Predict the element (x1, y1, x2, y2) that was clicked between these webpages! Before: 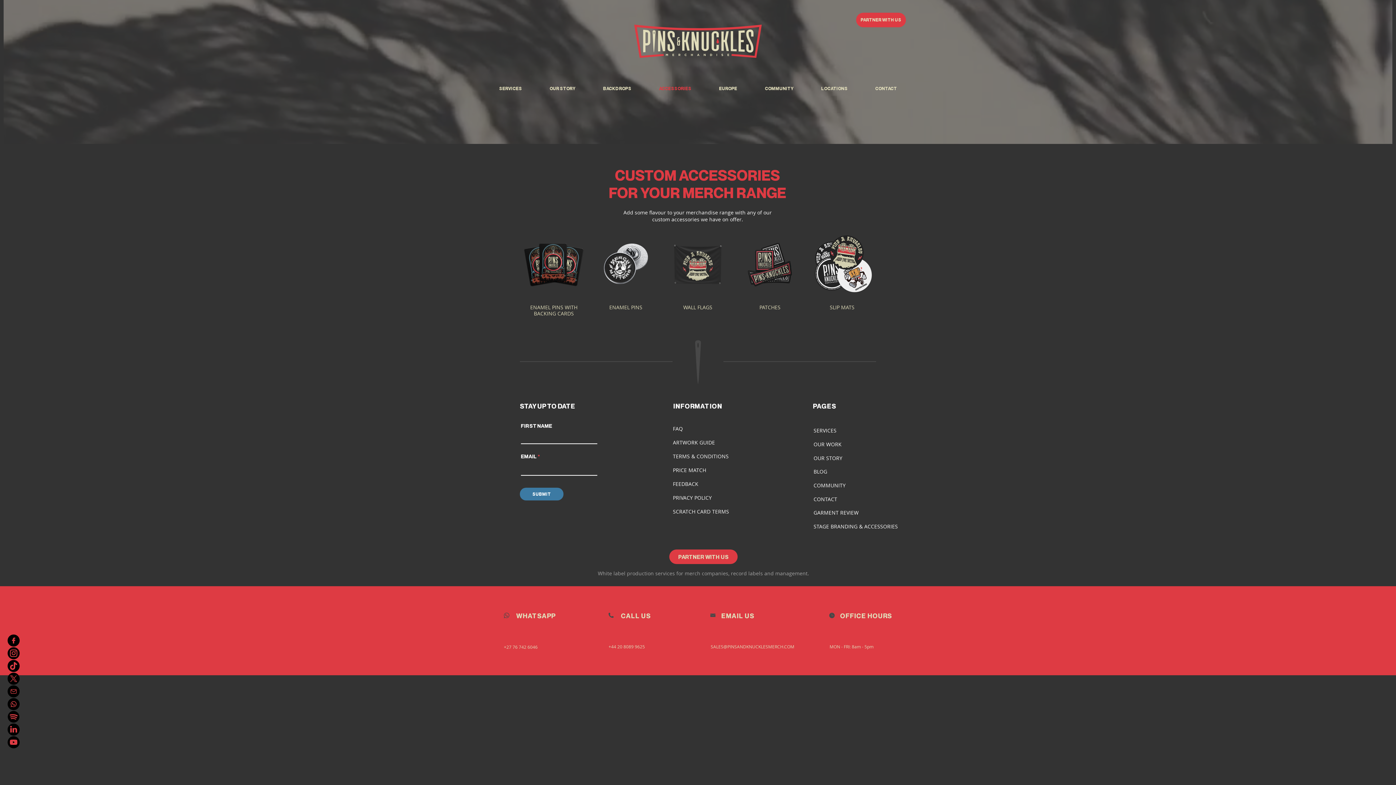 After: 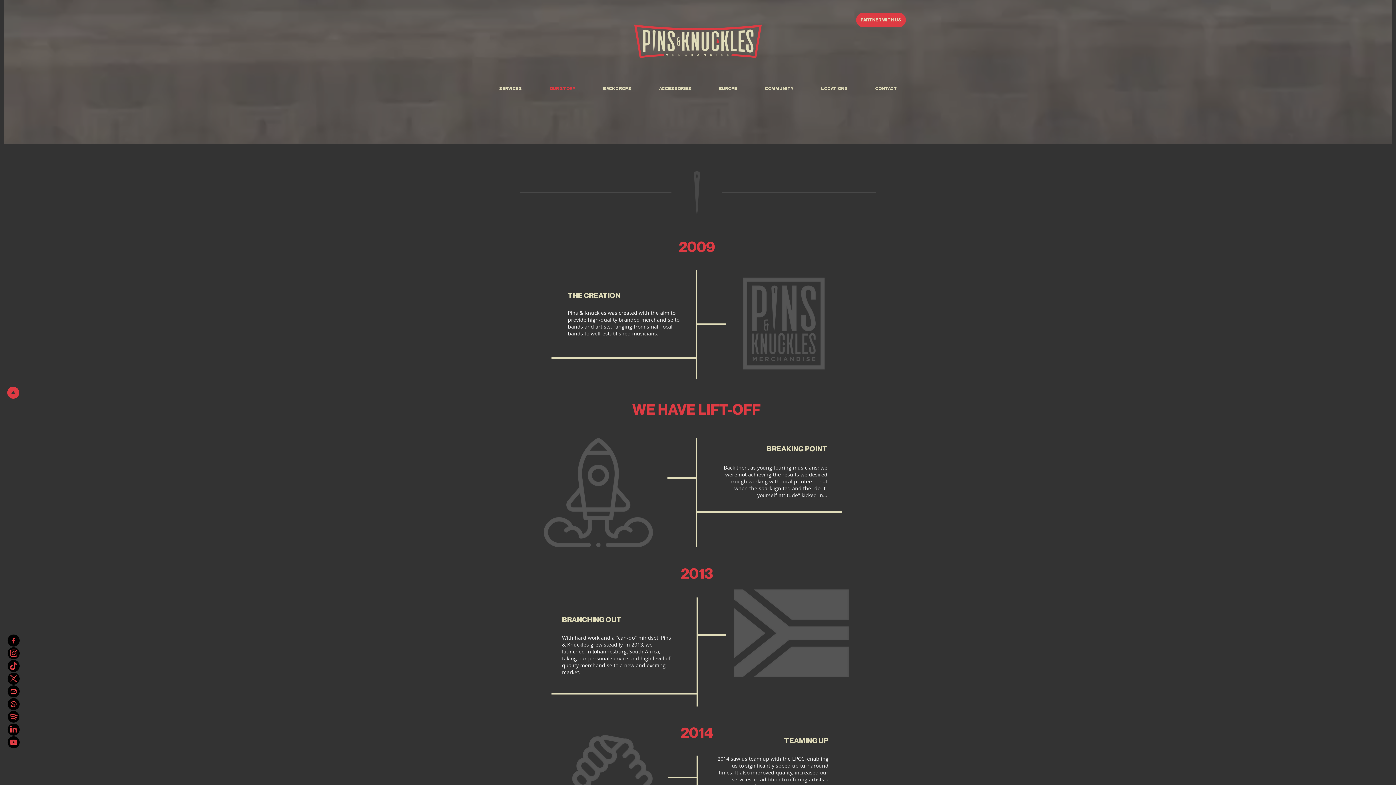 Action: label: OUR STORY bbox: (536, 79, 589, 97)